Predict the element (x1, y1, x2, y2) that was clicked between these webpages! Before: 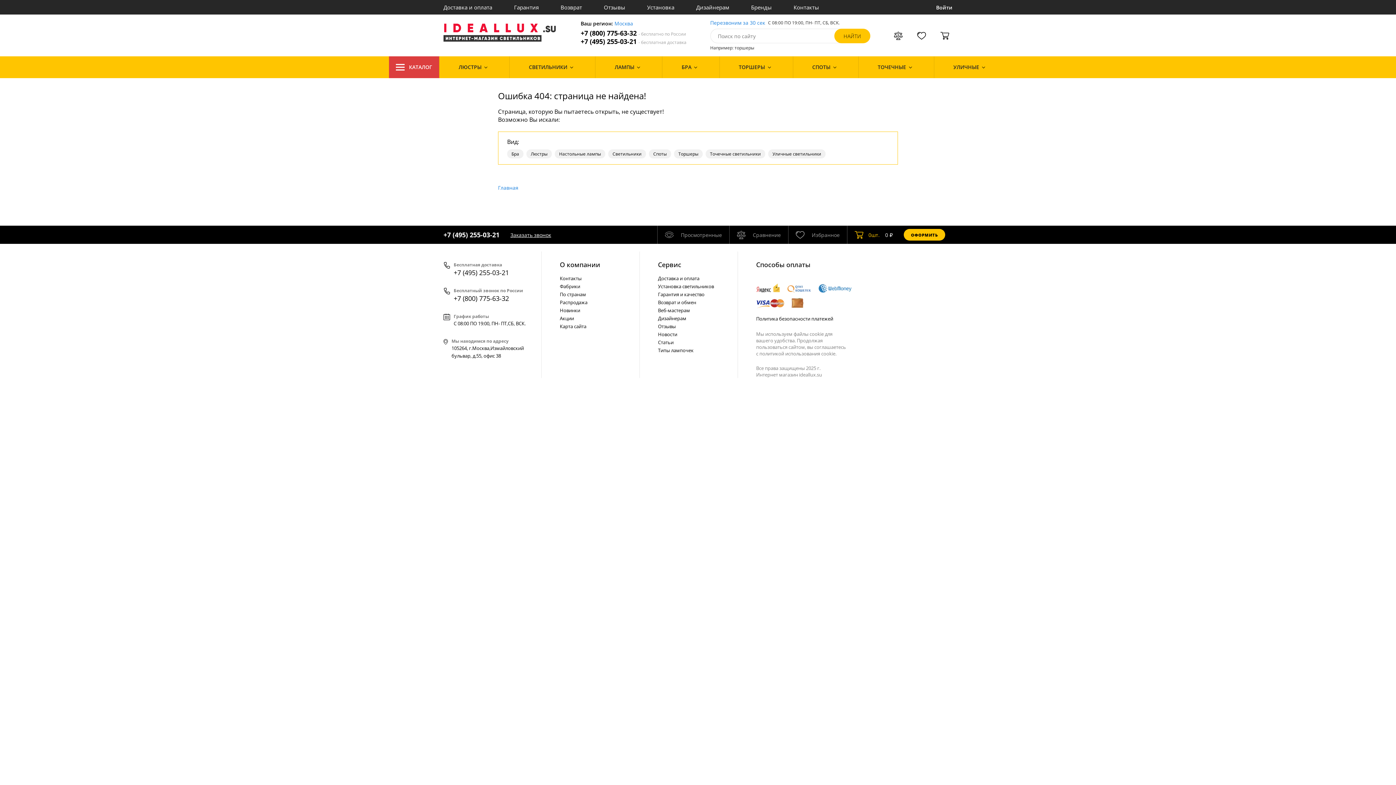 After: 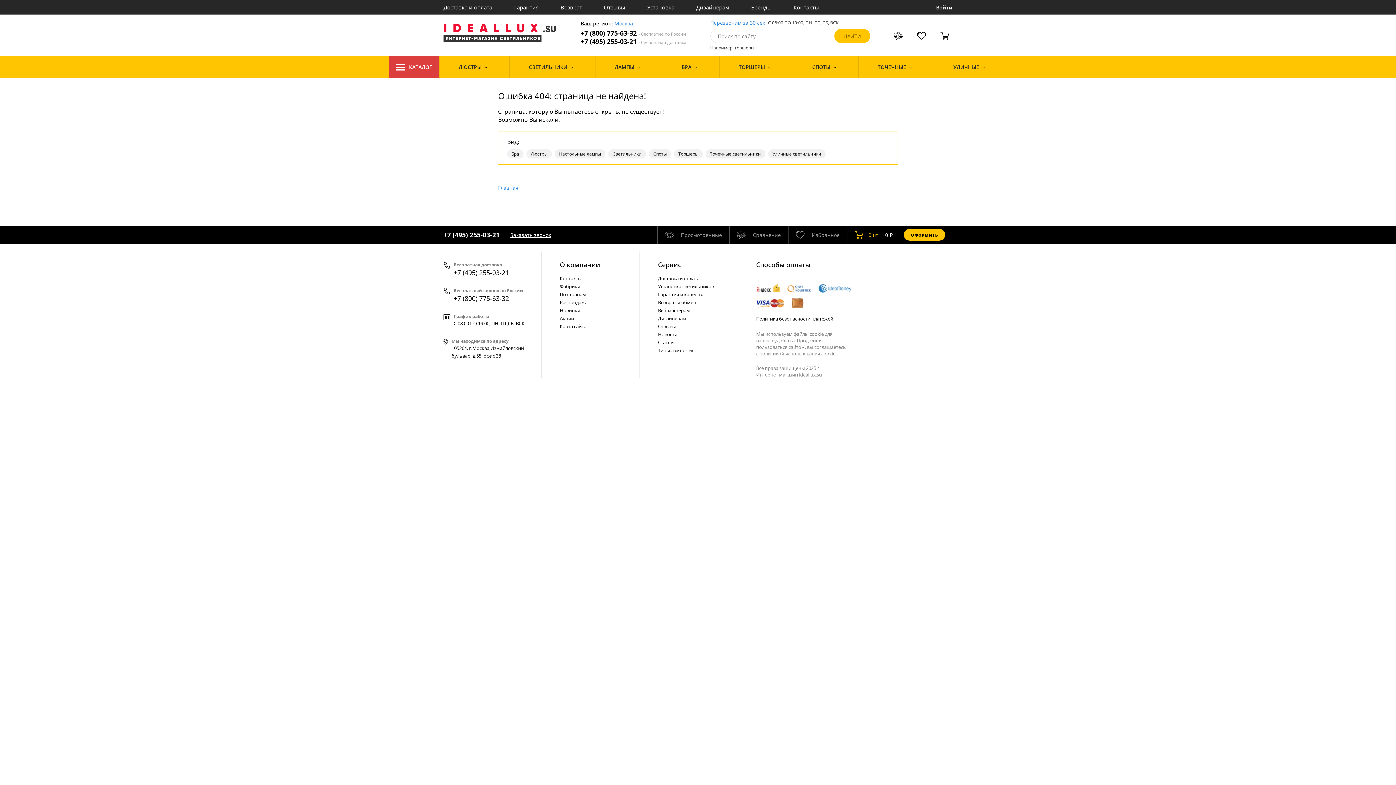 Action: label: Новинки bbox: (560, 306, 632, 314)